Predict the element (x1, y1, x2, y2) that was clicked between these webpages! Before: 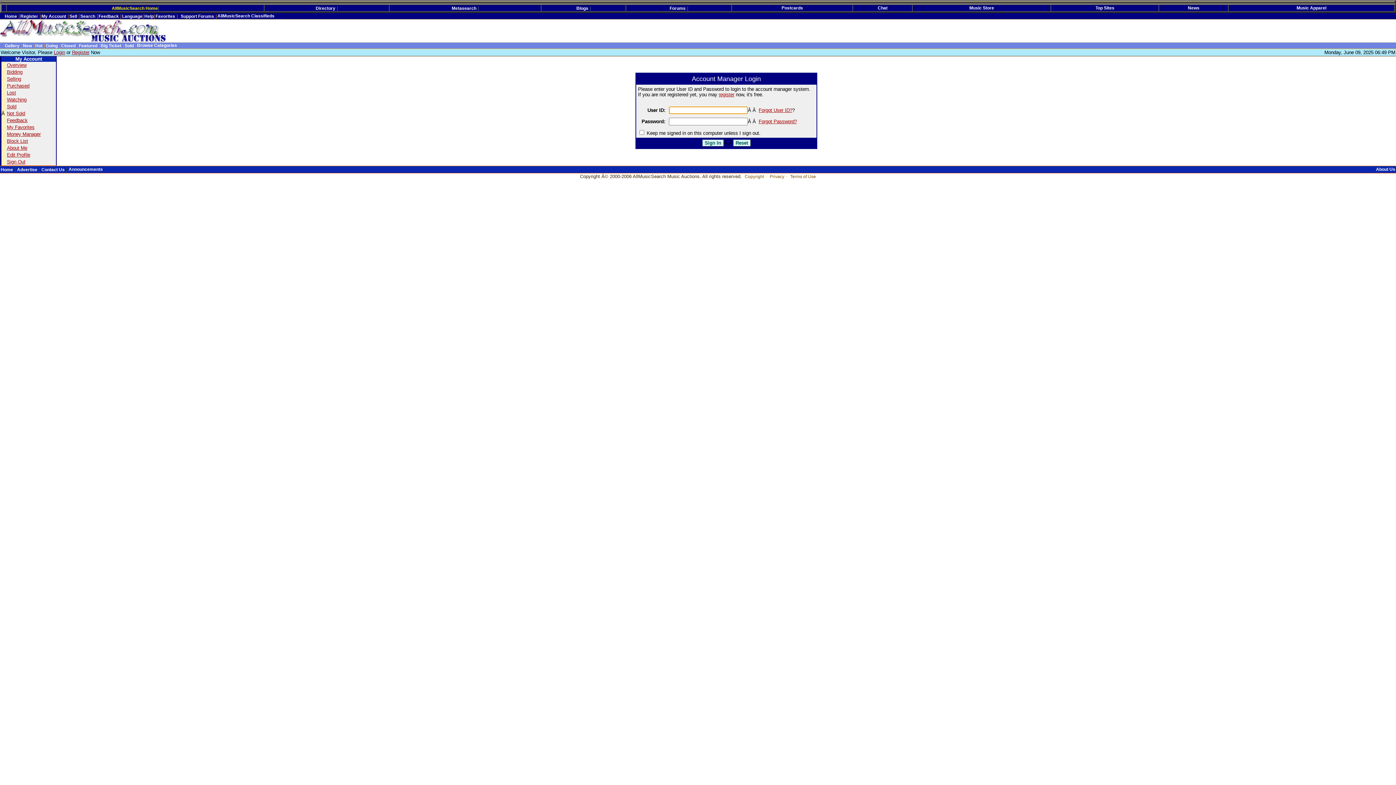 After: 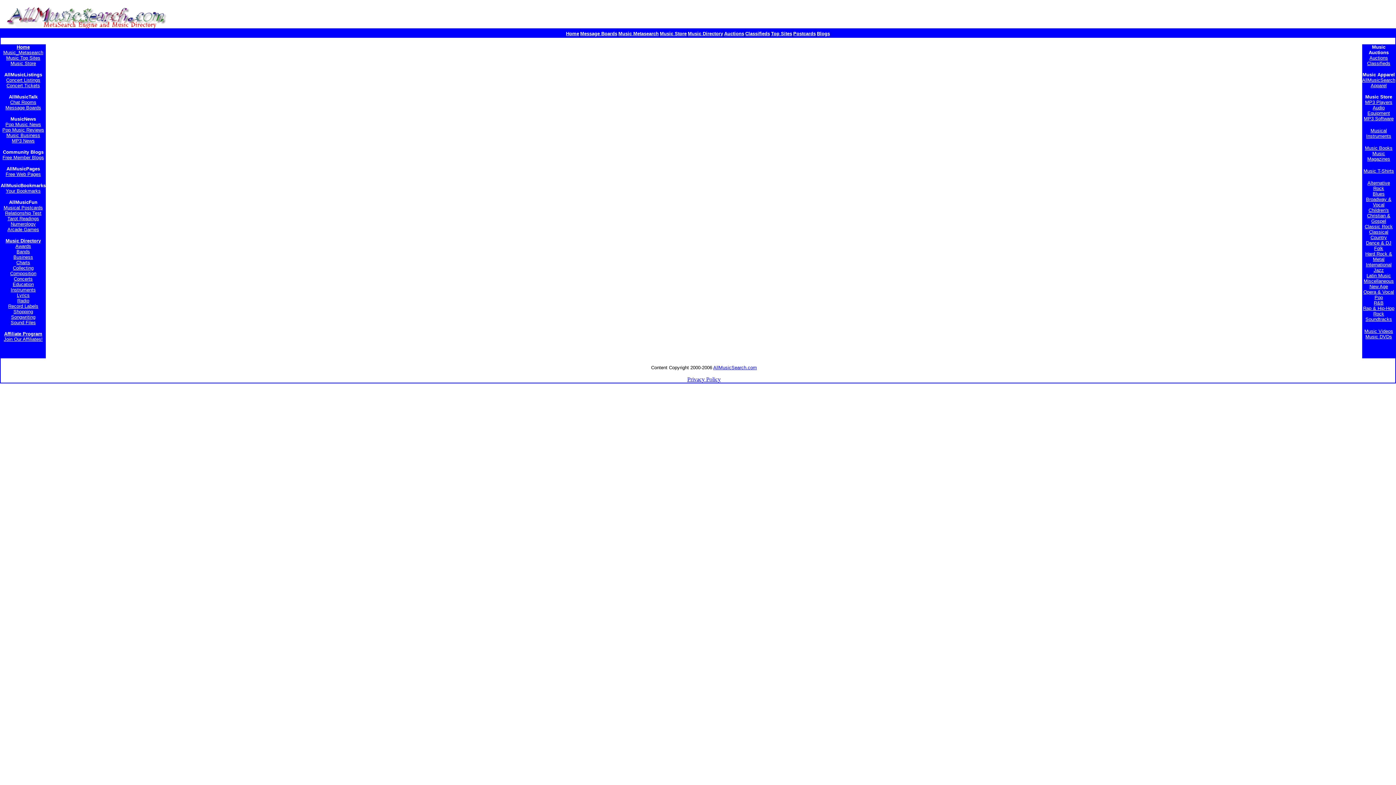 Action: bbox: (1188, 5, 1199, 10) label: News